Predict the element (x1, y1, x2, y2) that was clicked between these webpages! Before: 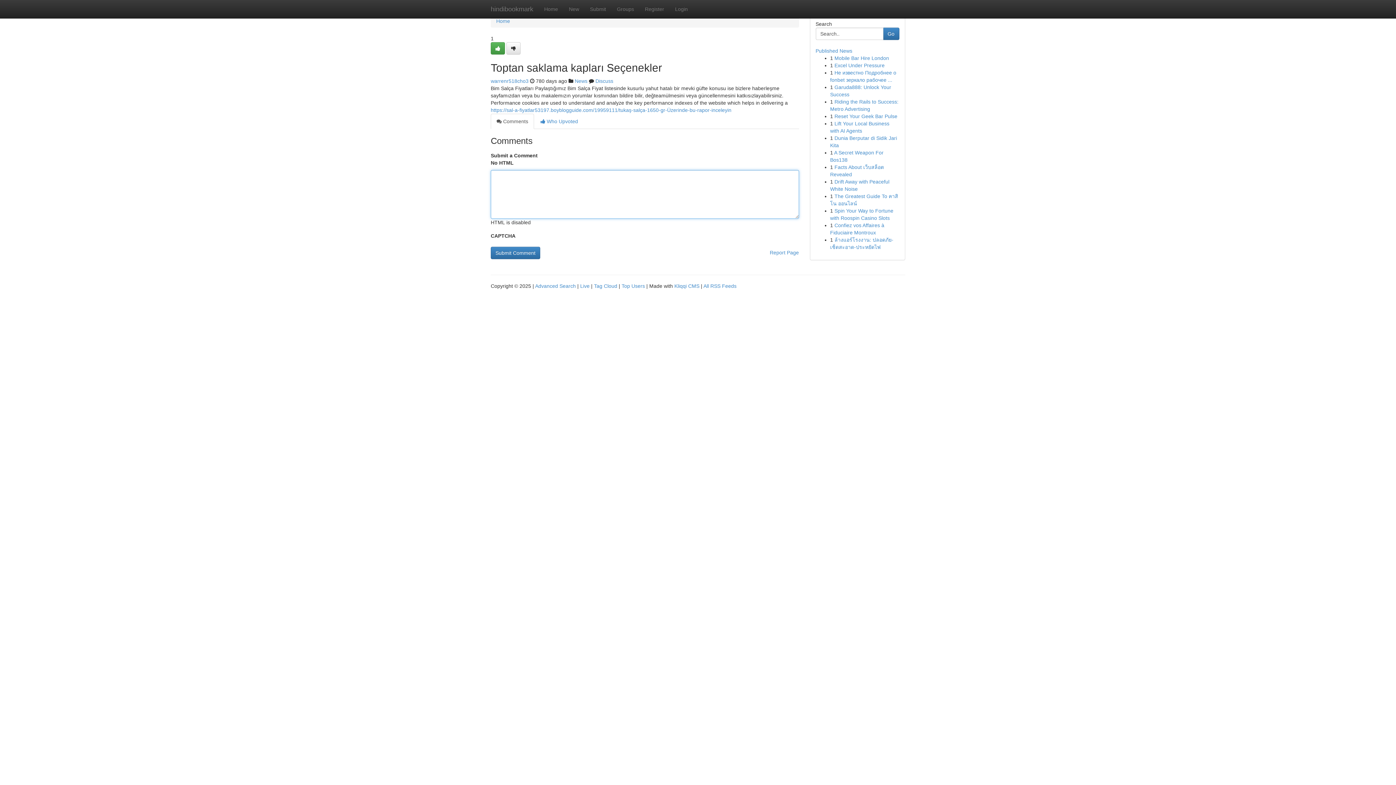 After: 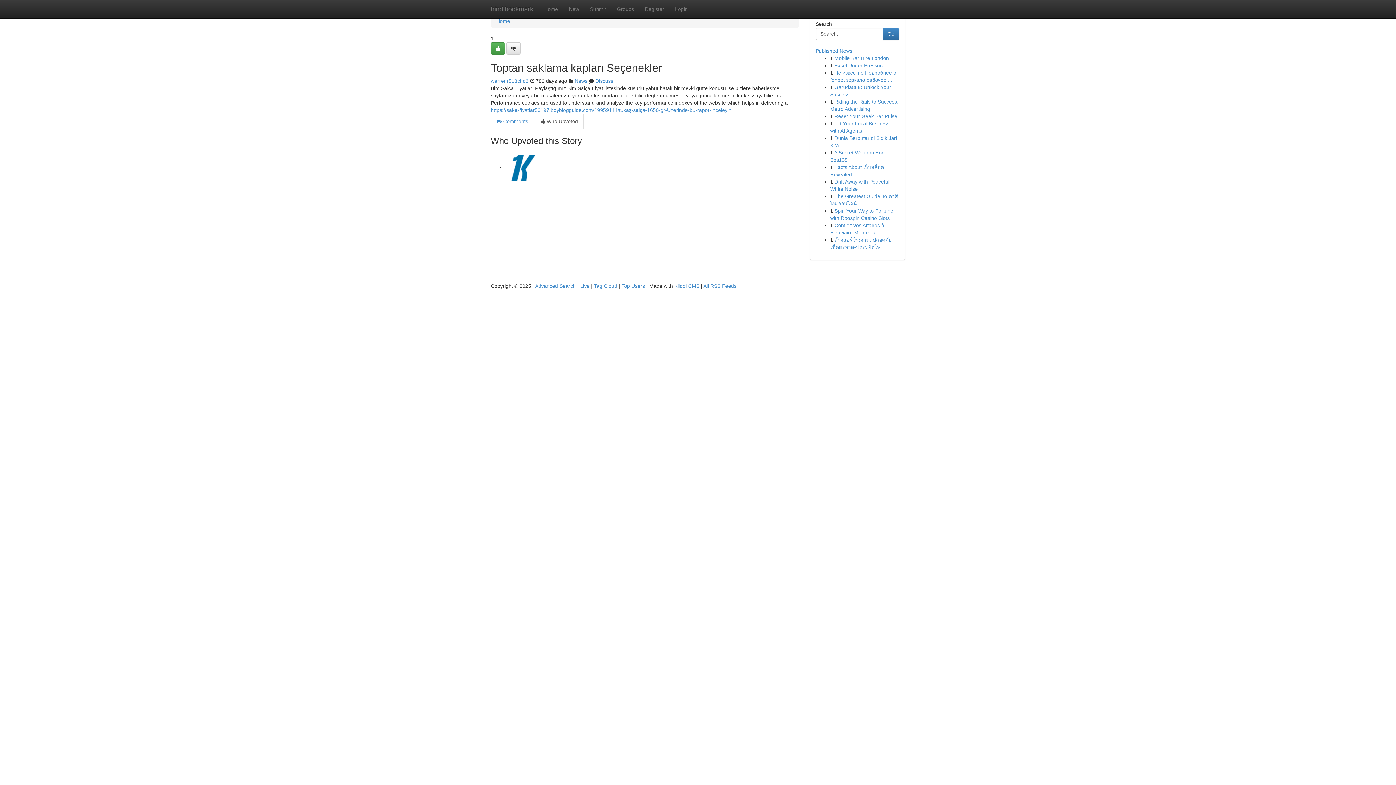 Action: bbox: (534, 113, 584, 129) label:  Who Upvoted